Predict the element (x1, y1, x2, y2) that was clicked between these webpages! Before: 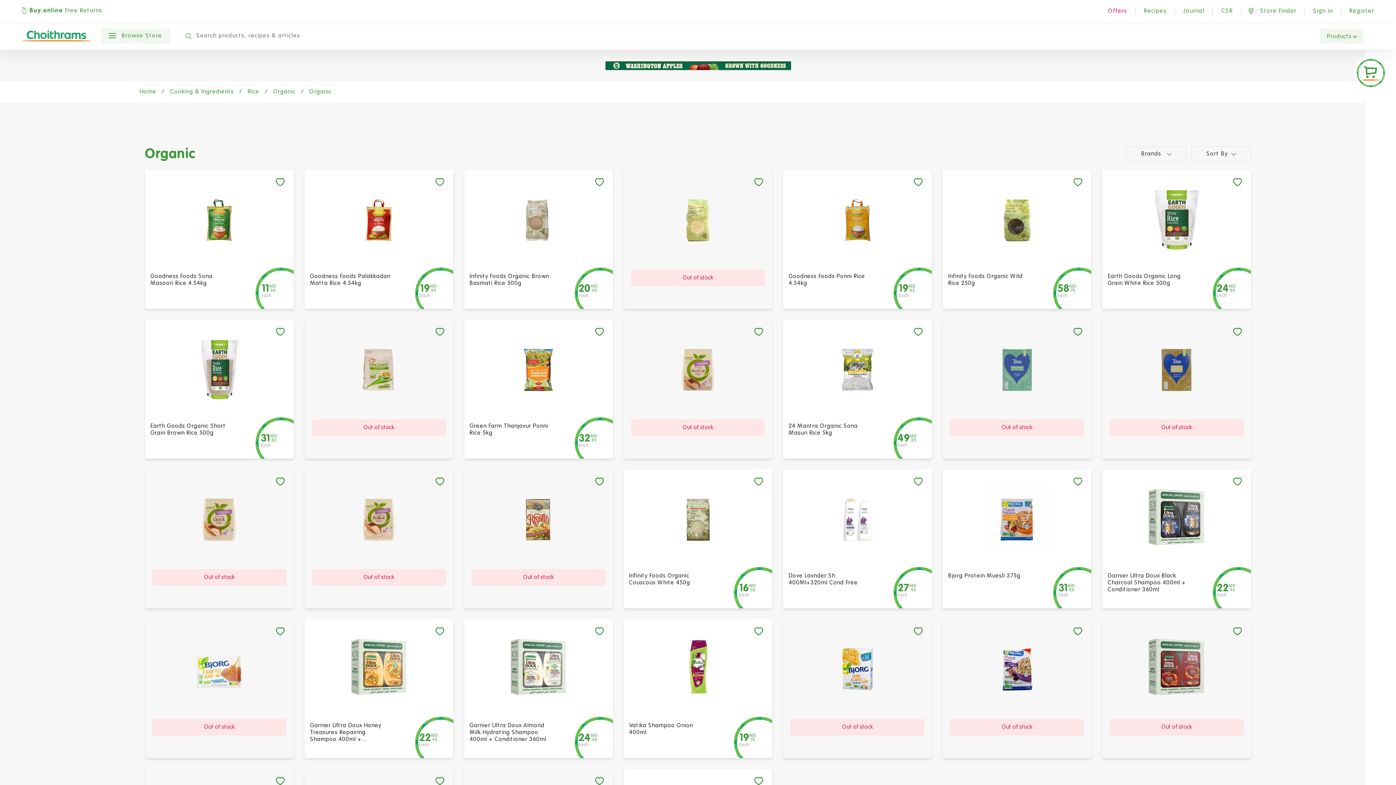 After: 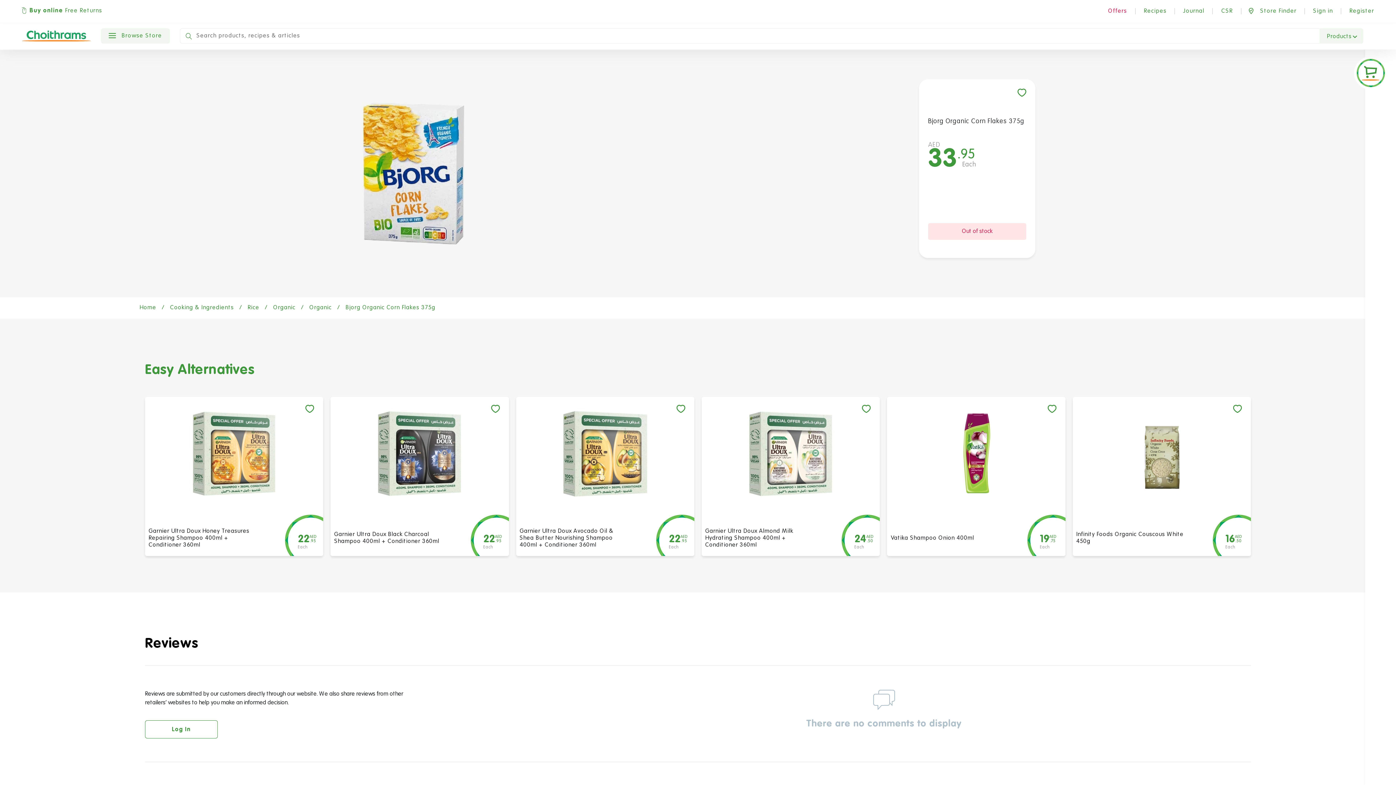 Action: bbox: (796, 636, 919, 702)